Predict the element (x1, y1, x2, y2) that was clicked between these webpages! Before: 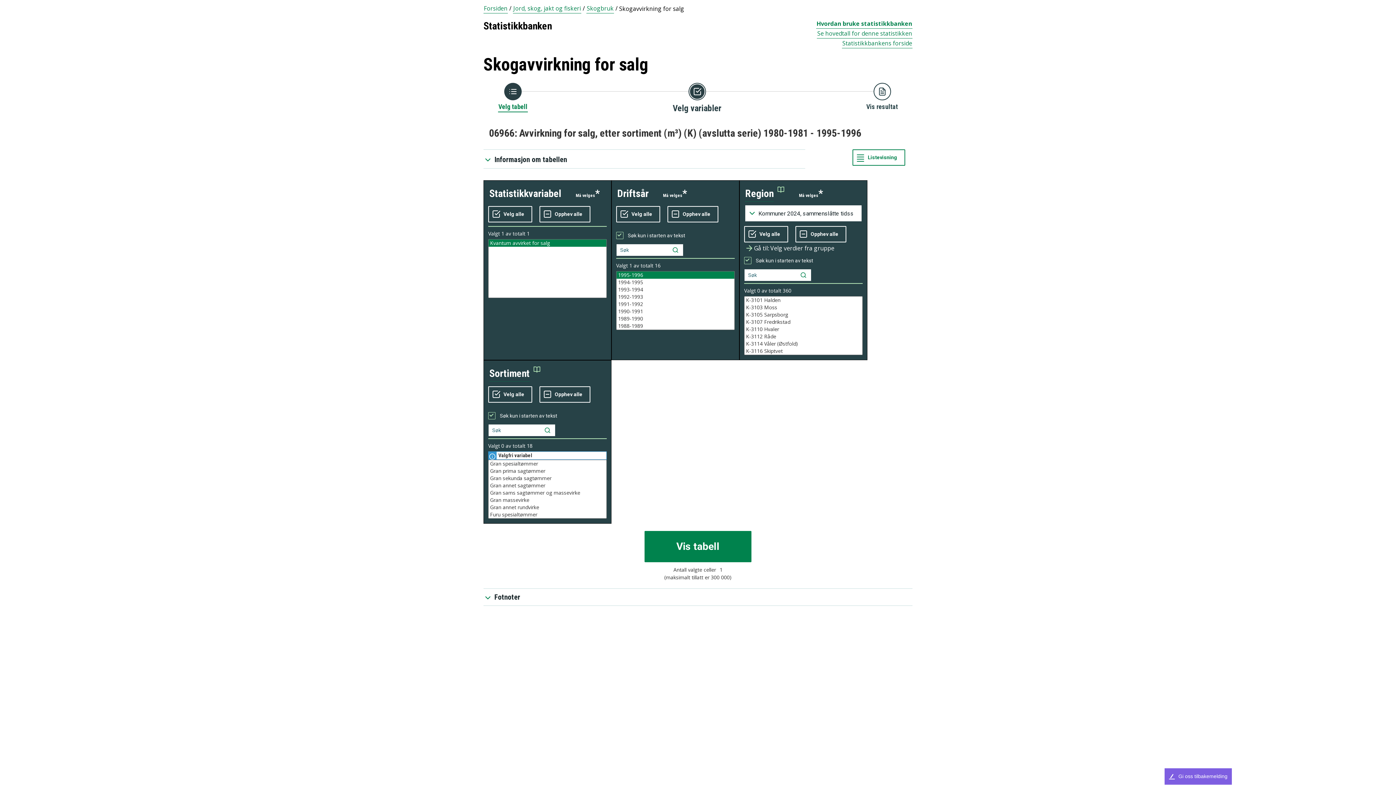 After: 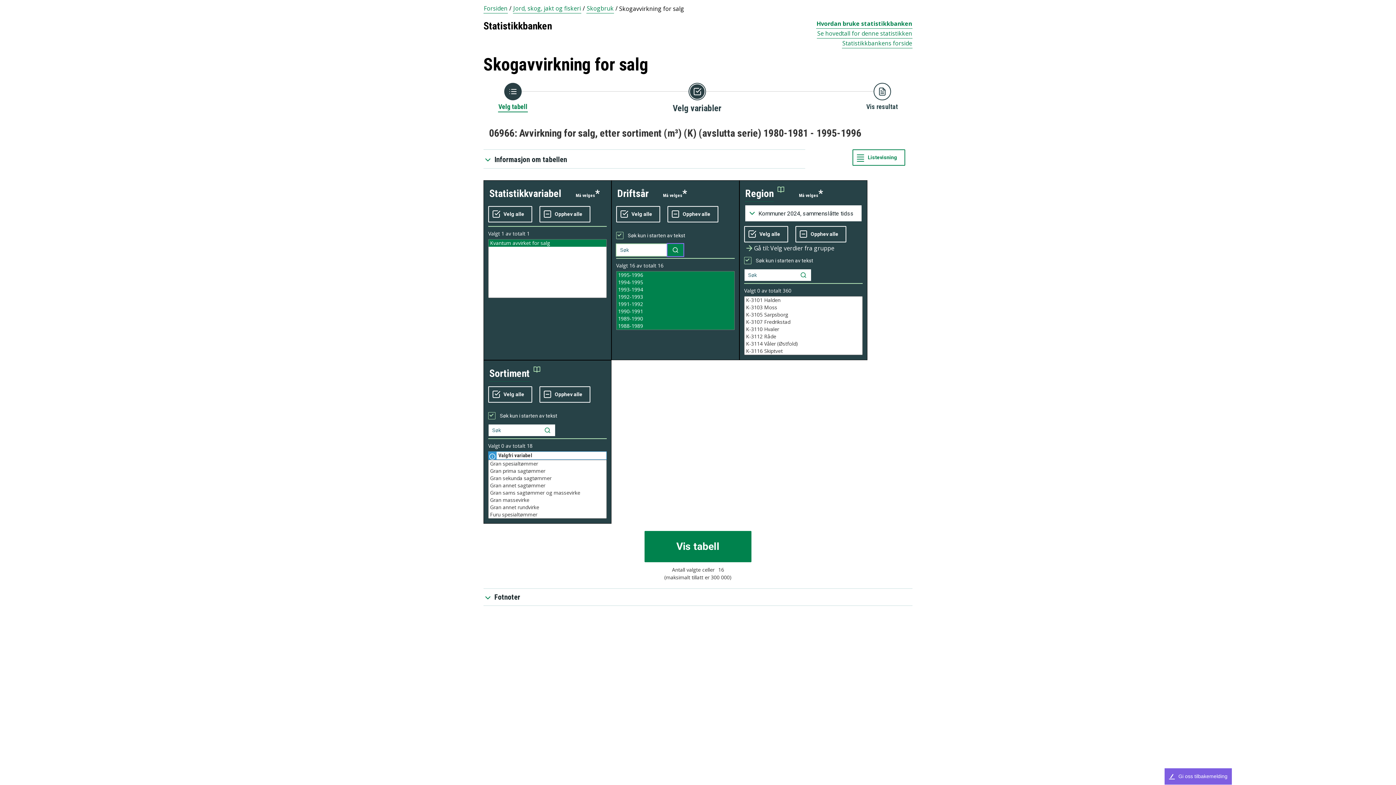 Action: bbox: (667, 244, 683, 256)